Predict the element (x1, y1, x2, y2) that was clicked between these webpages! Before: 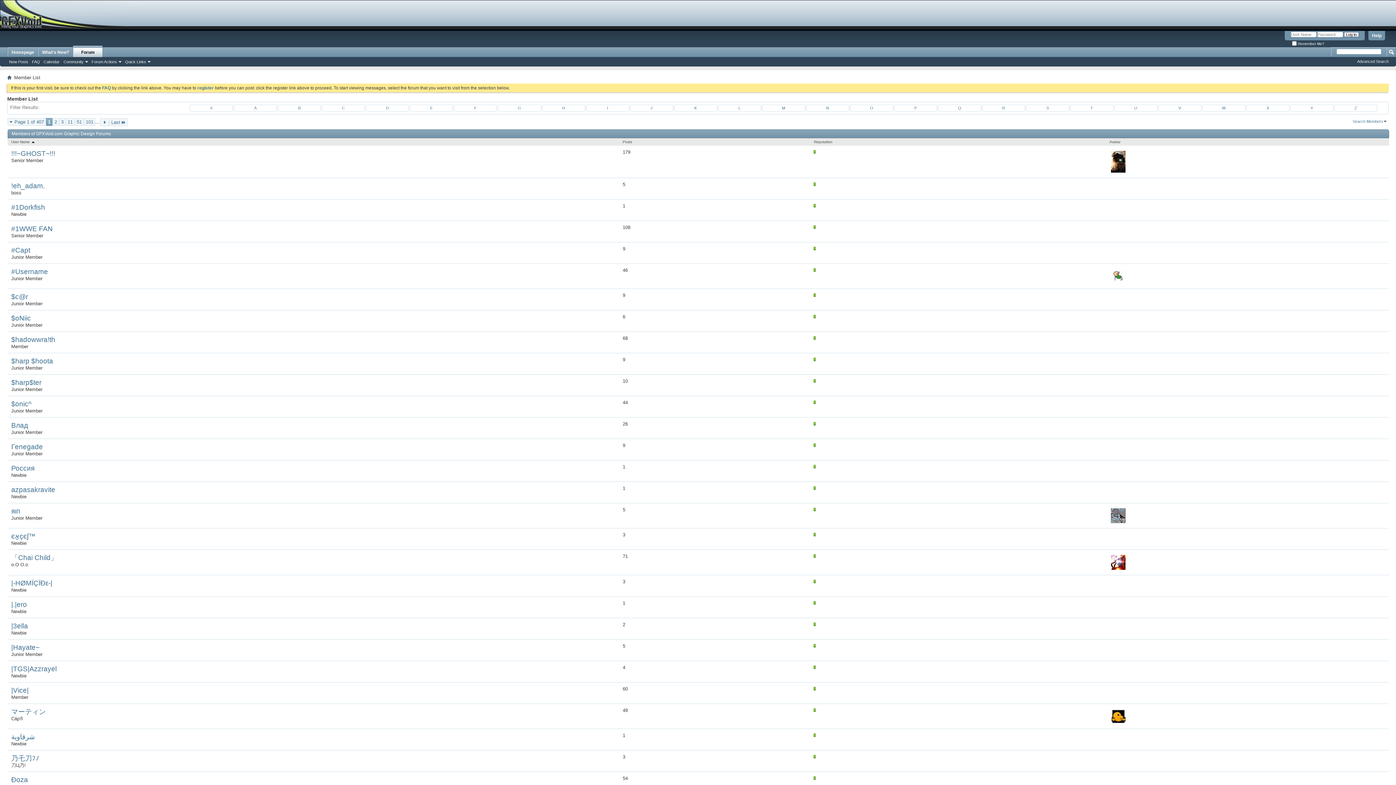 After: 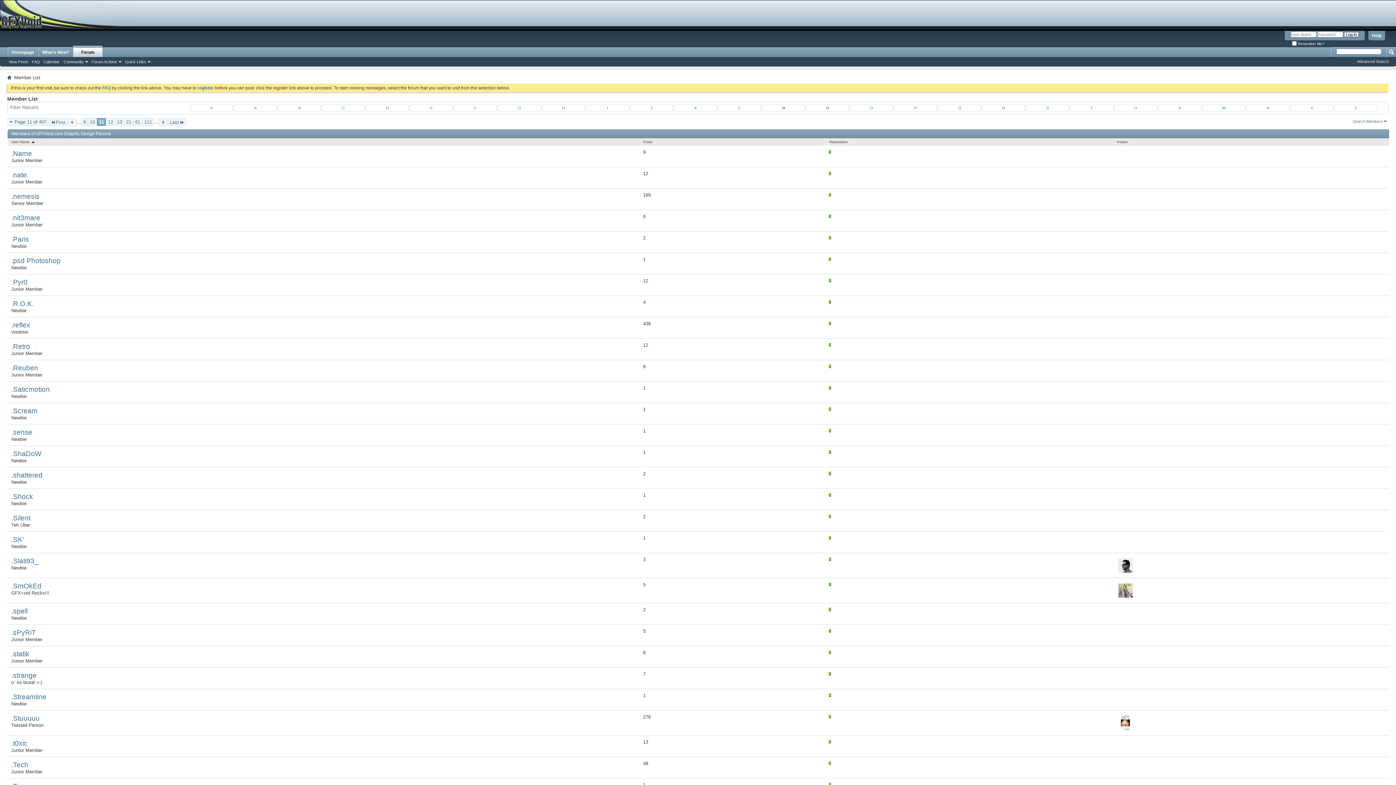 Action: label: 11 bbox: (65, 118, 74, 125)